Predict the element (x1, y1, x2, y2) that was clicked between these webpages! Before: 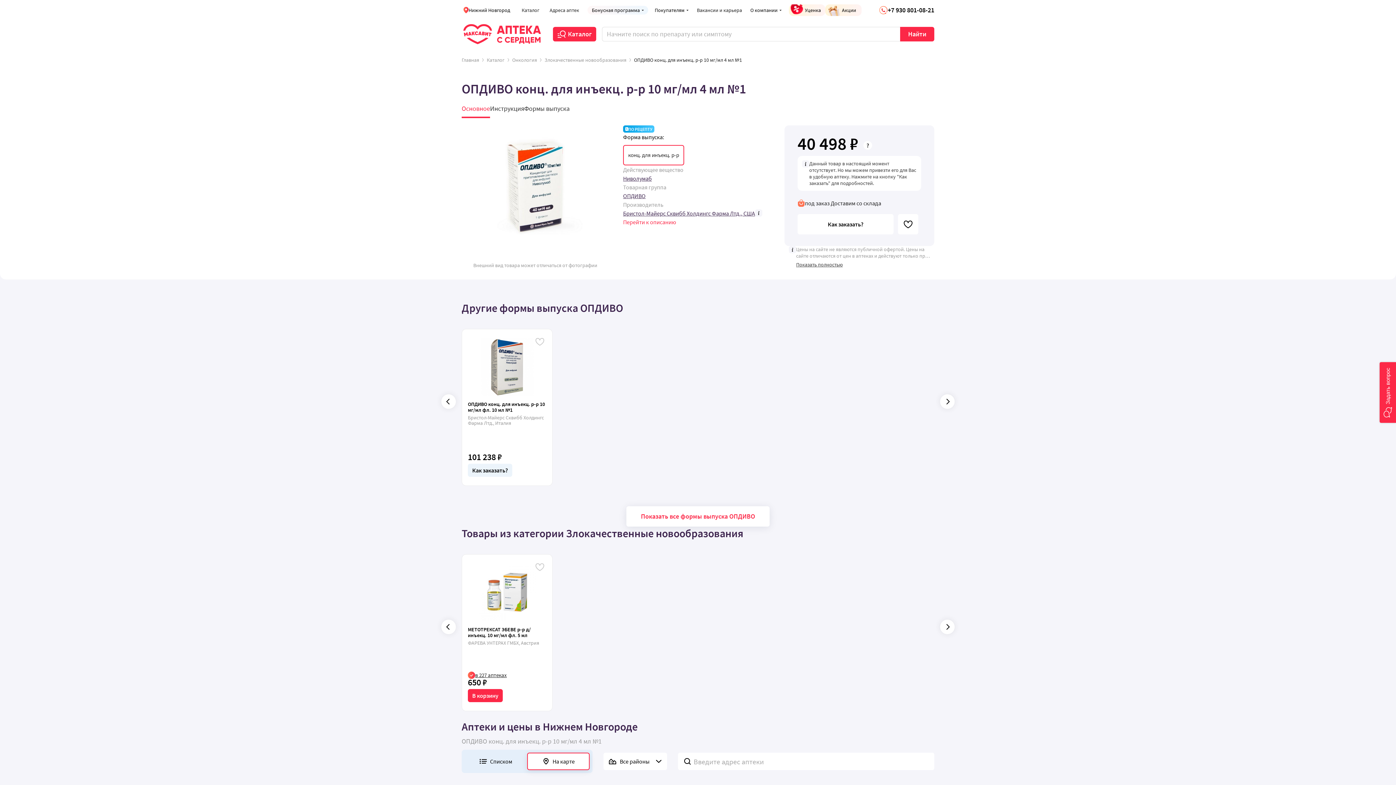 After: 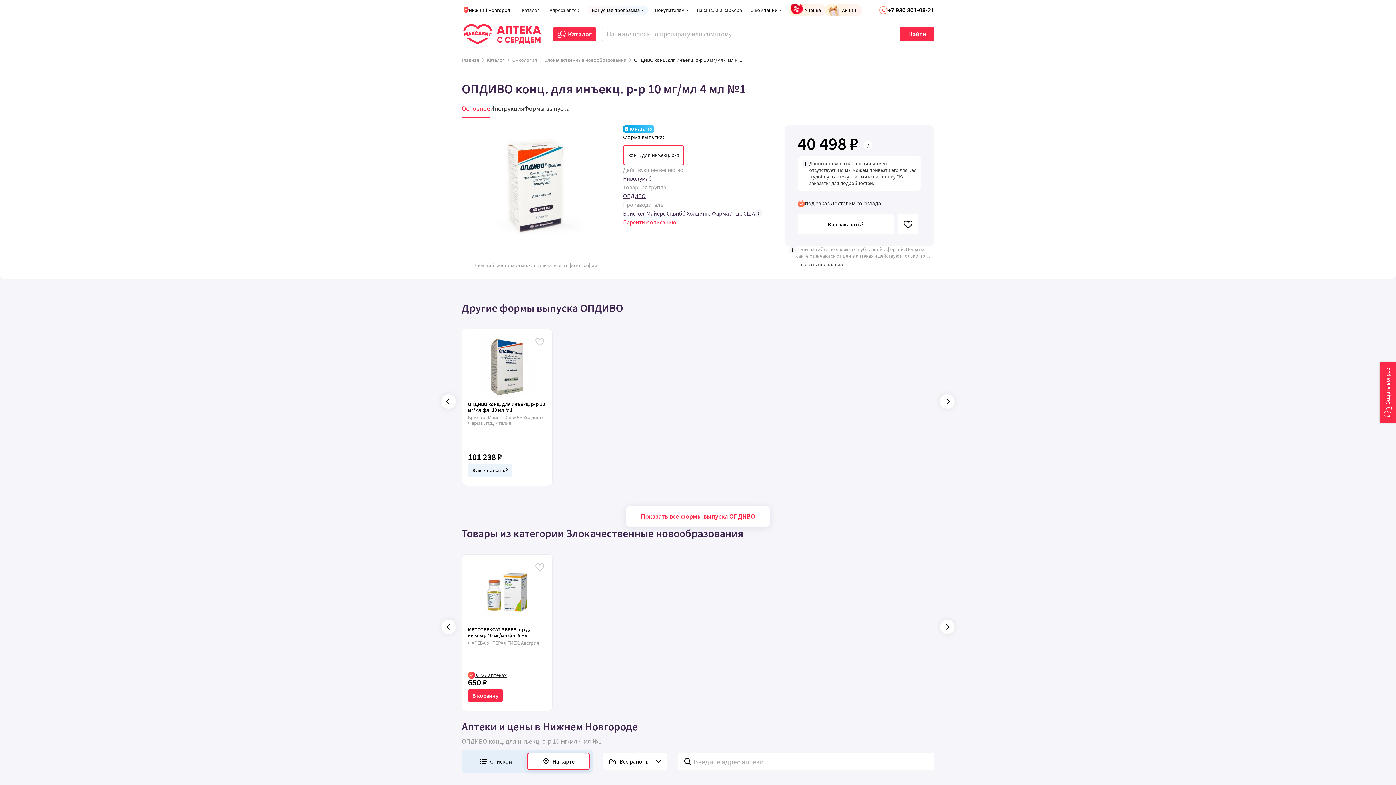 Action: bbox: (879, 5, 934, 14) label: +7 930 801-08-21